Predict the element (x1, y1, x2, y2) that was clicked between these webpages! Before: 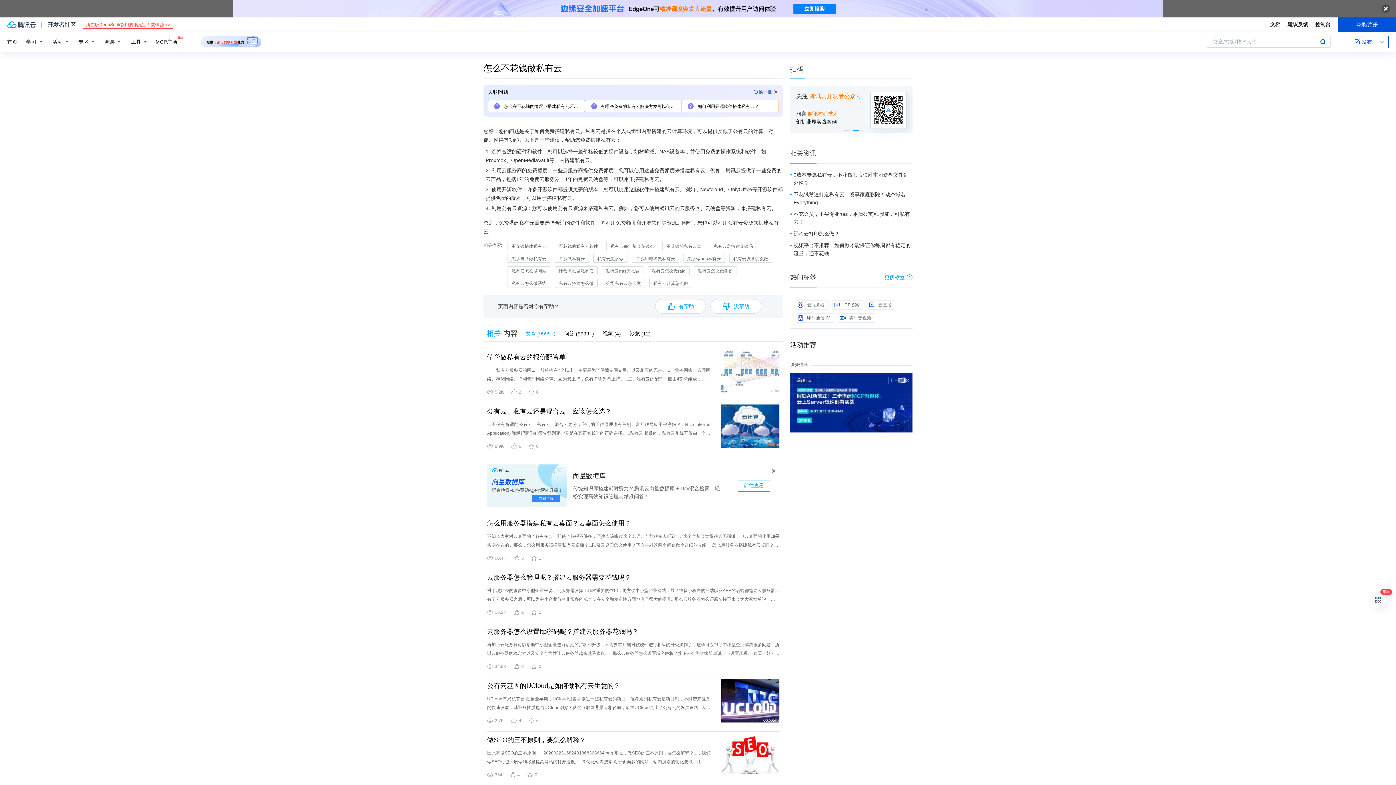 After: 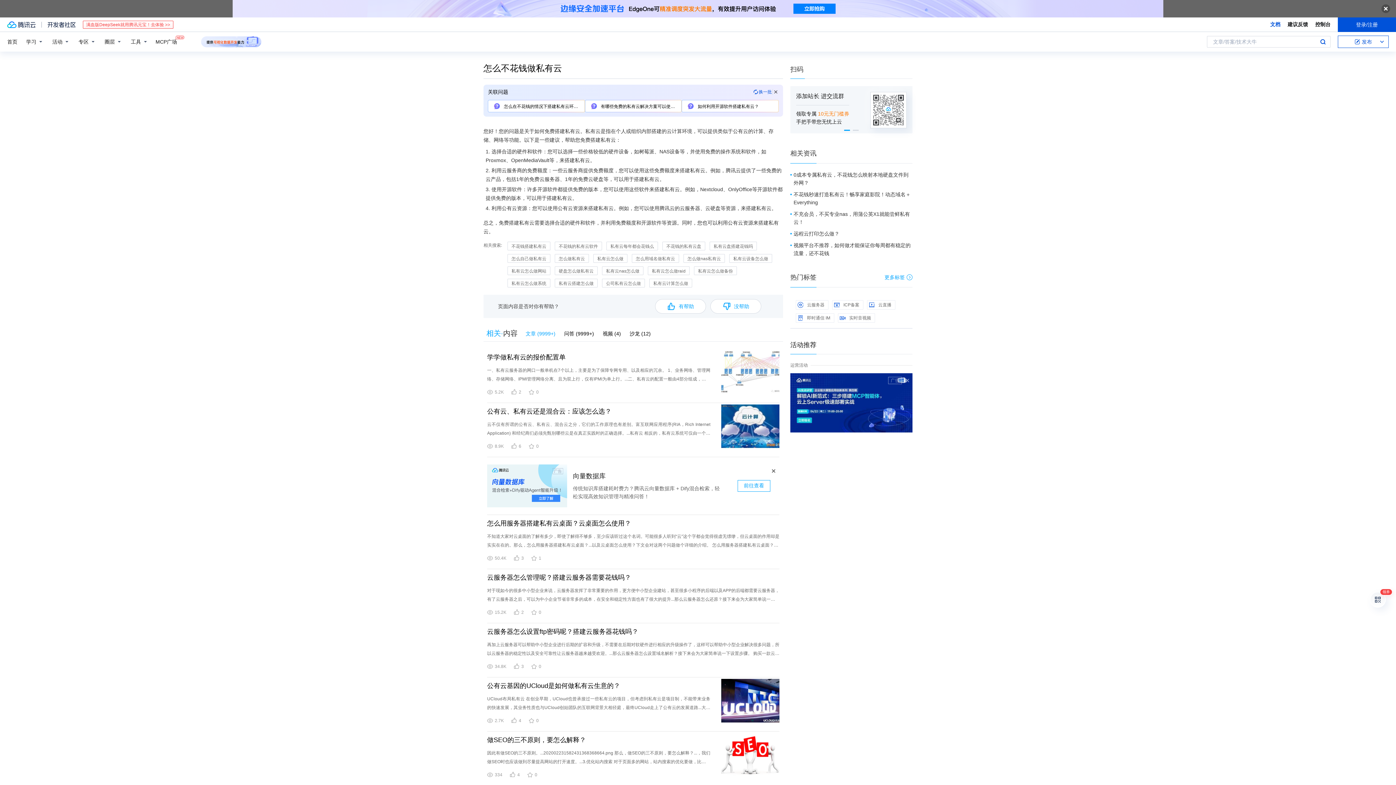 Action: label: 文档 bbox: (1270, 20, 1280, 28)